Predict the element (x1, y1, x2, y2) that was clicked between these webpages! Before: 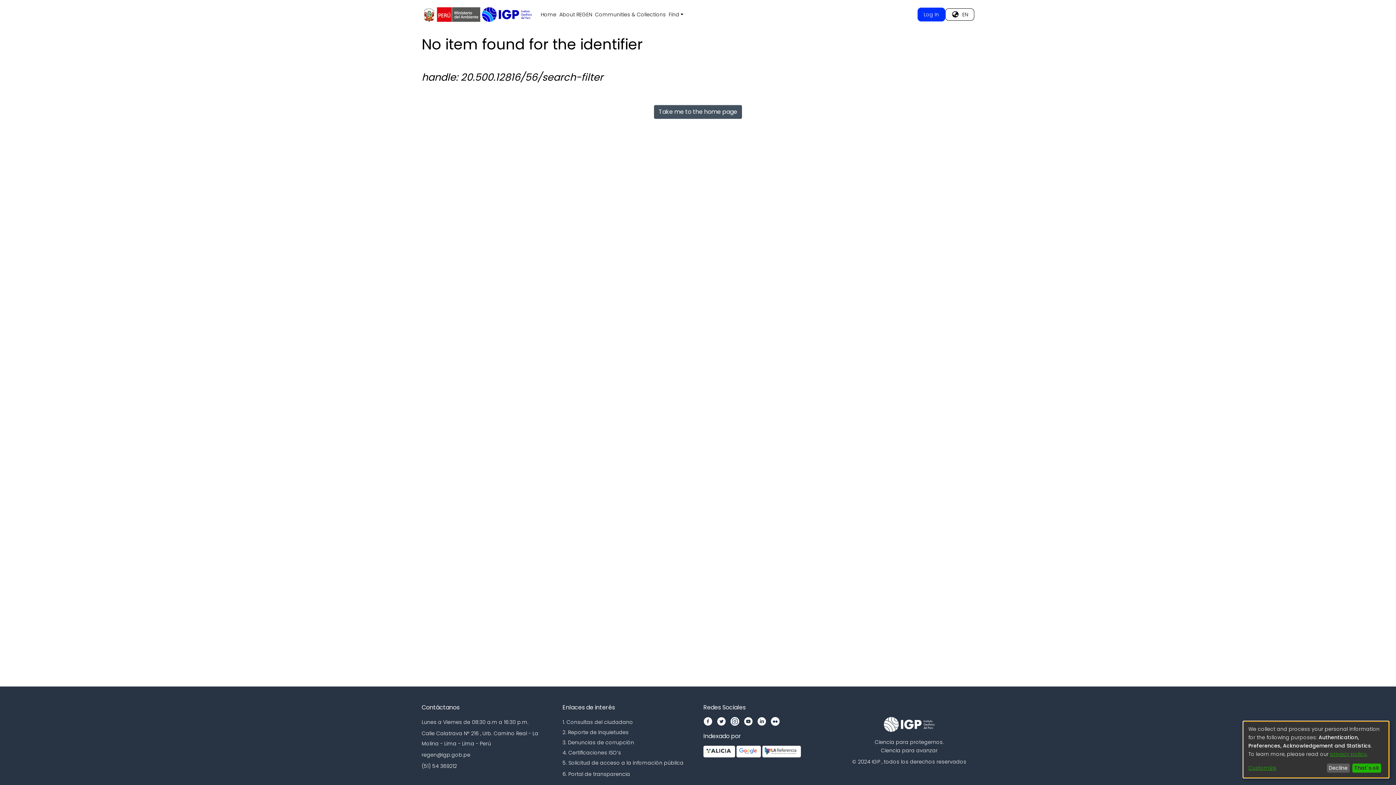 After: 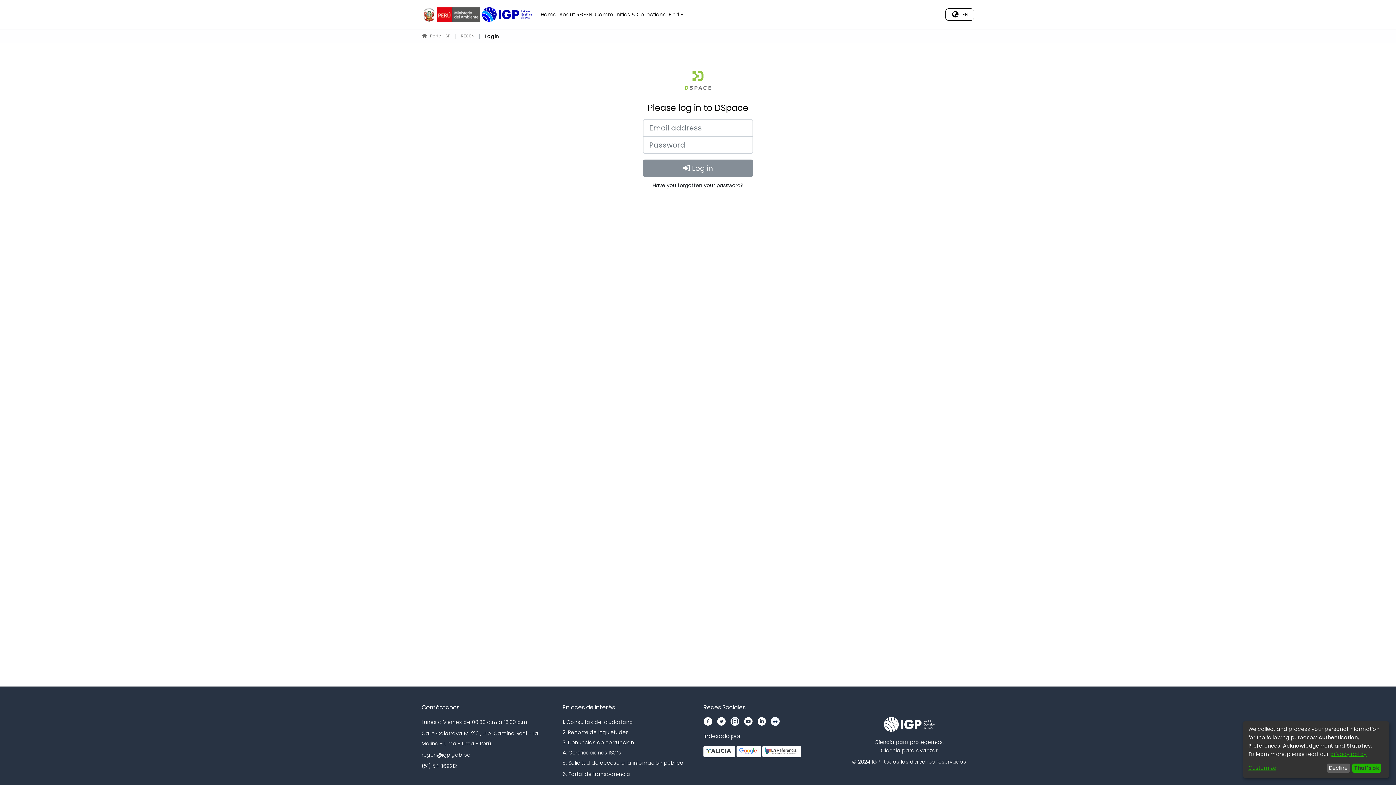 Action: label: Log In bbox: (917, 7, 945, 21)